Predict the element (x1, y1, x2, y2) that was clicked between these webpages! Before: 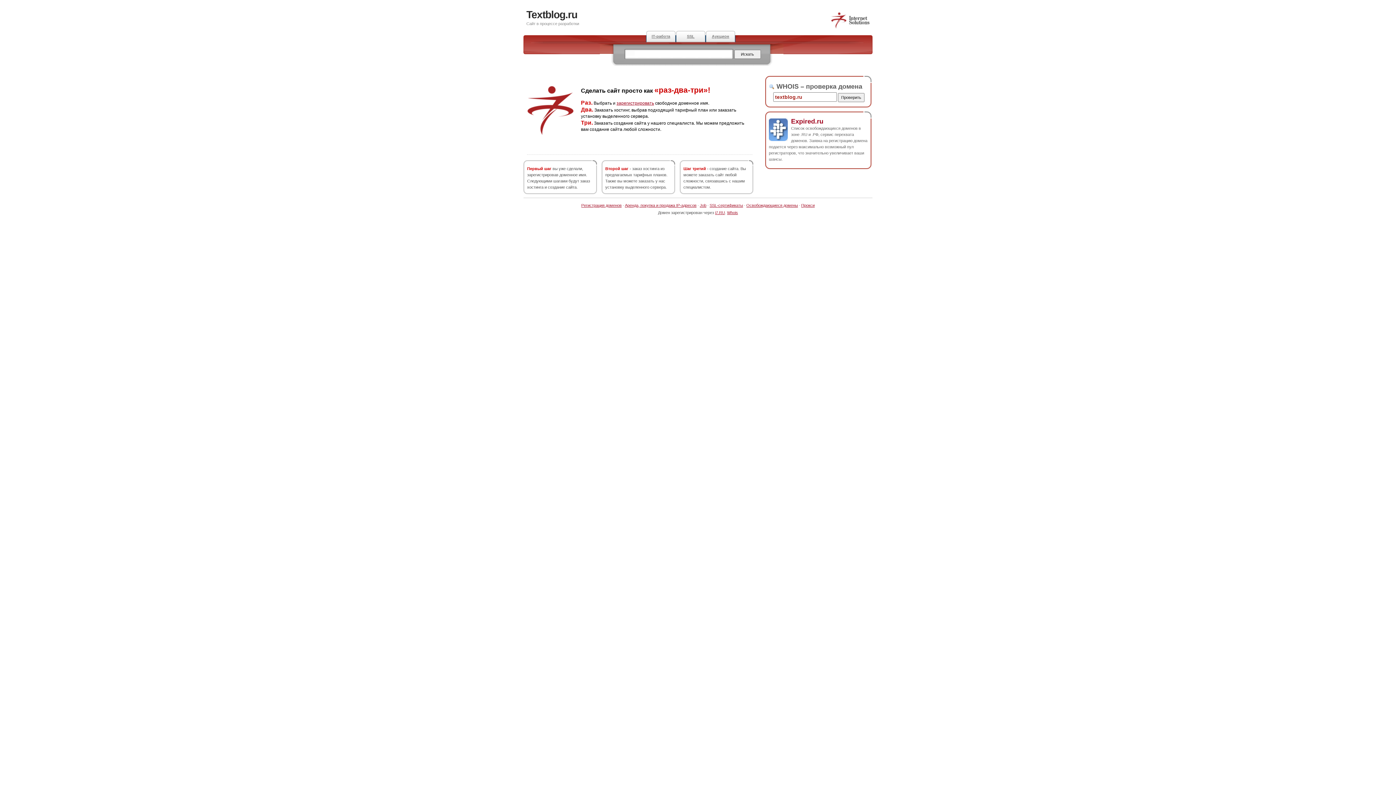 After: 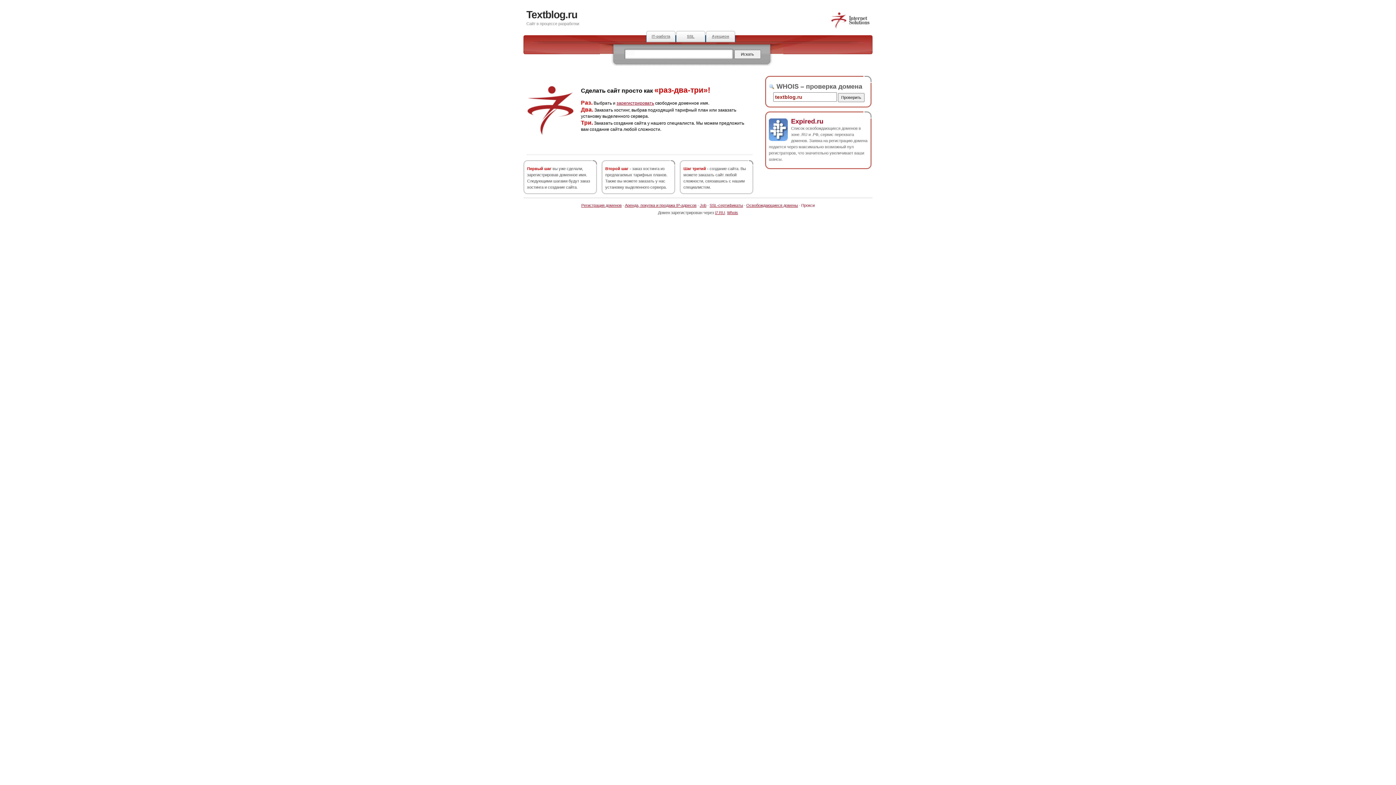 Action: label: Прокси bbox: (801, 203, 814, 207)